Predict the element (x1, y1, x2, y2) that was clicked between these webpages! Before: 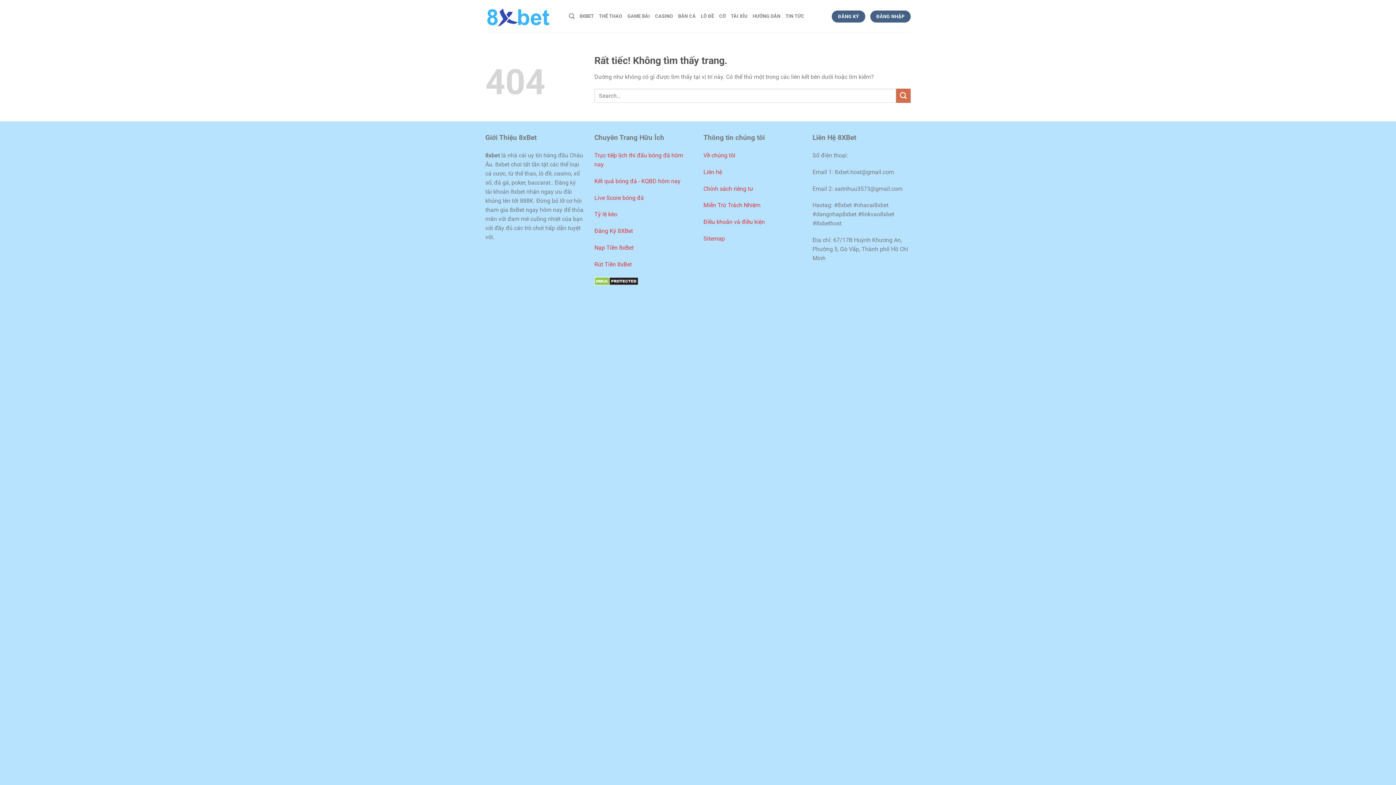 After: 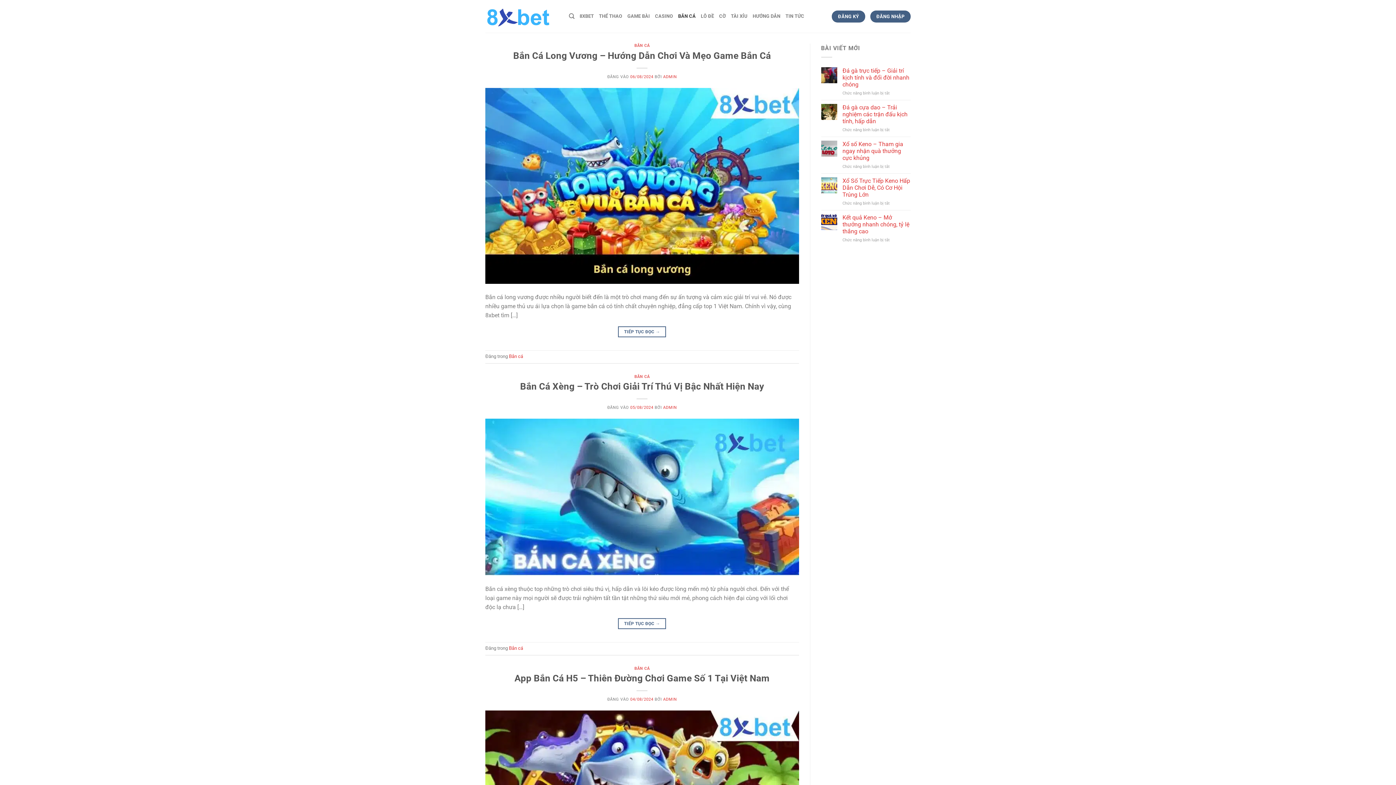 Action: label: BẮN CÁ bbox: (678, 9, 695, 23)